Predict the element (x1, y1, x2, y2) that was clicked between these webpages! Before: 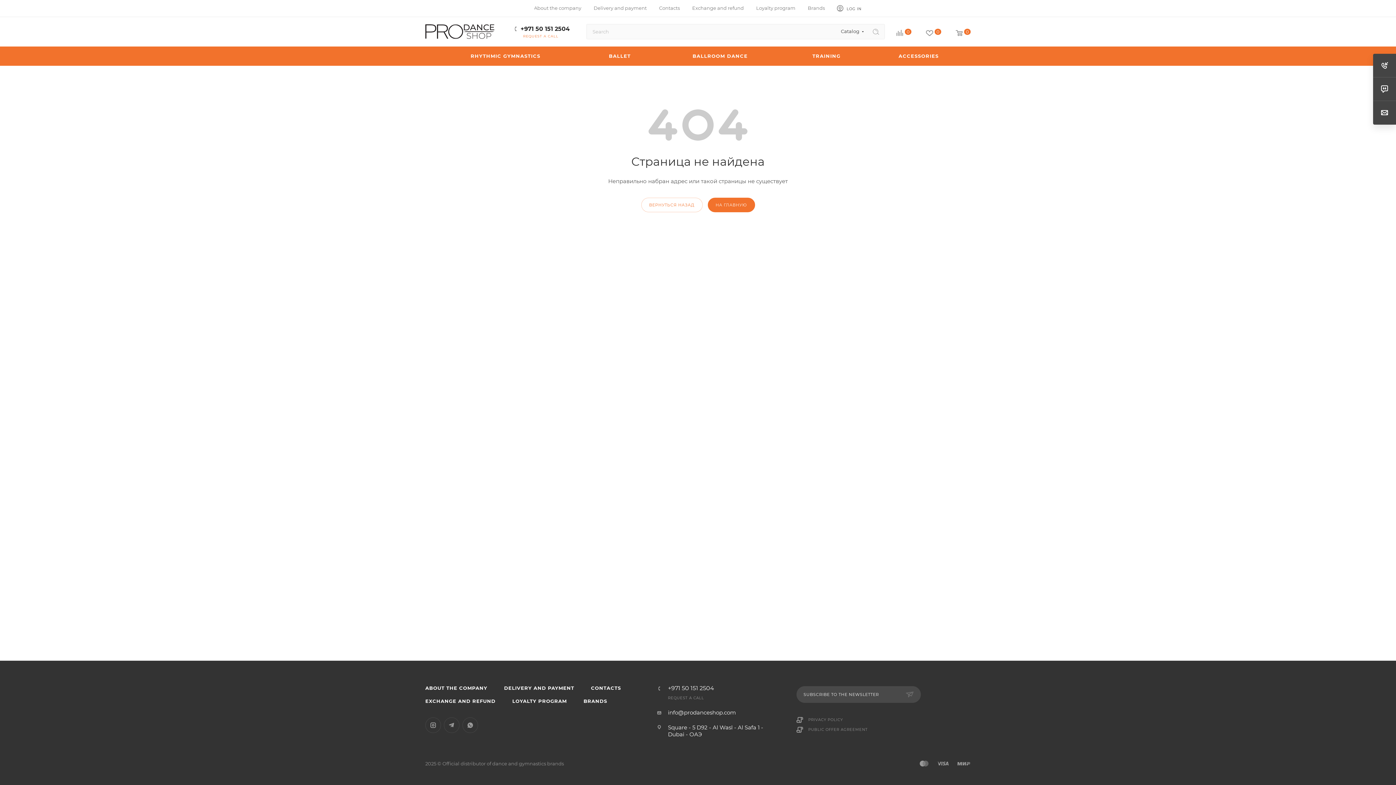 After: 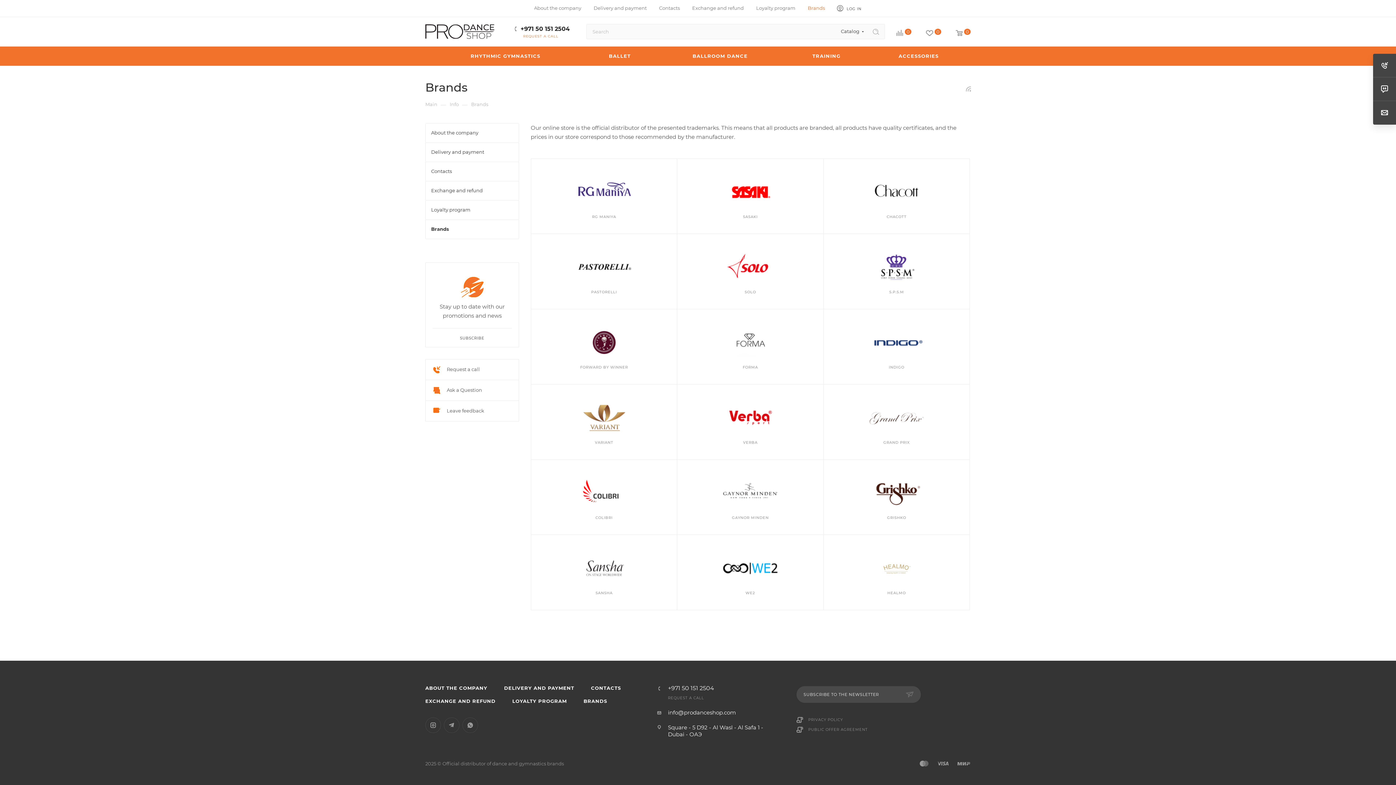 Action: label: Brands bbox: (808, 4, 825, 11)